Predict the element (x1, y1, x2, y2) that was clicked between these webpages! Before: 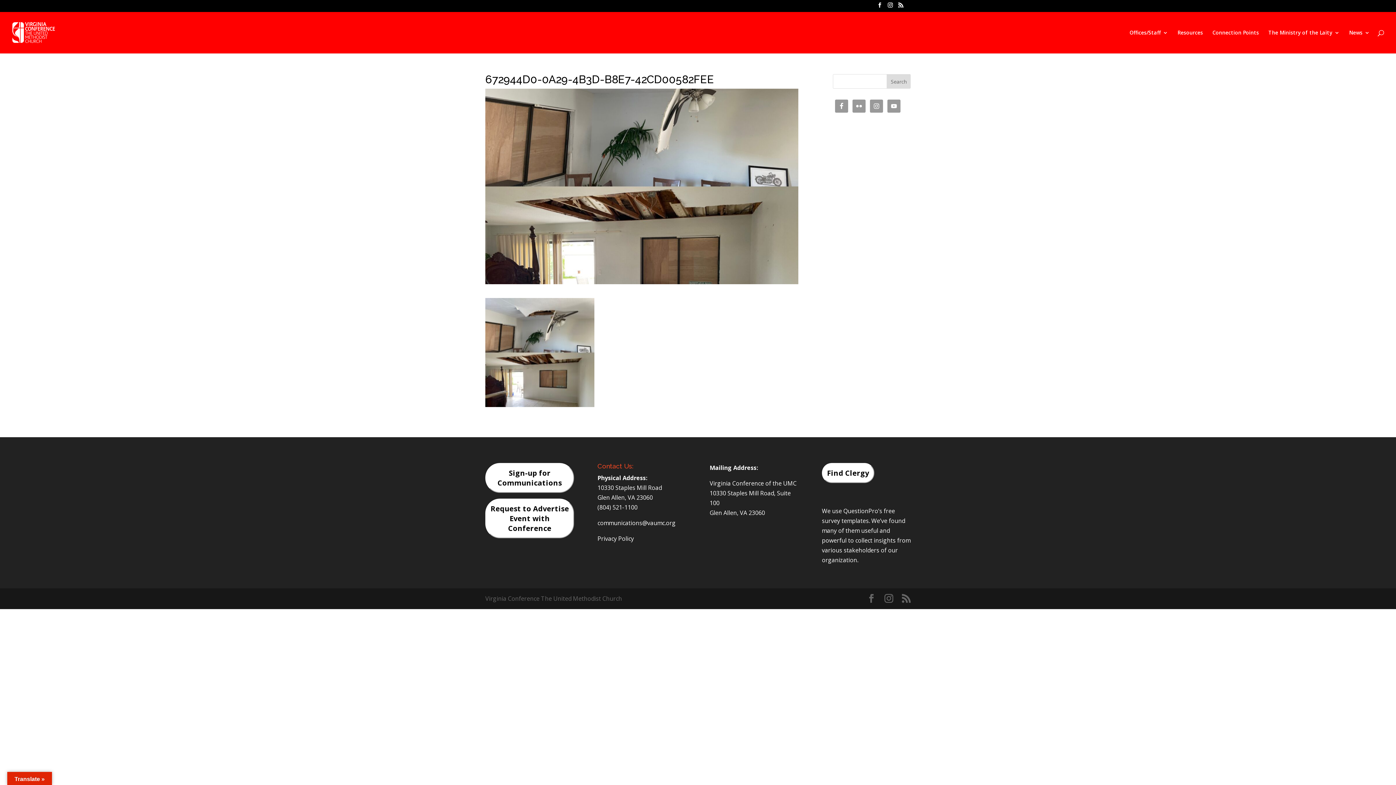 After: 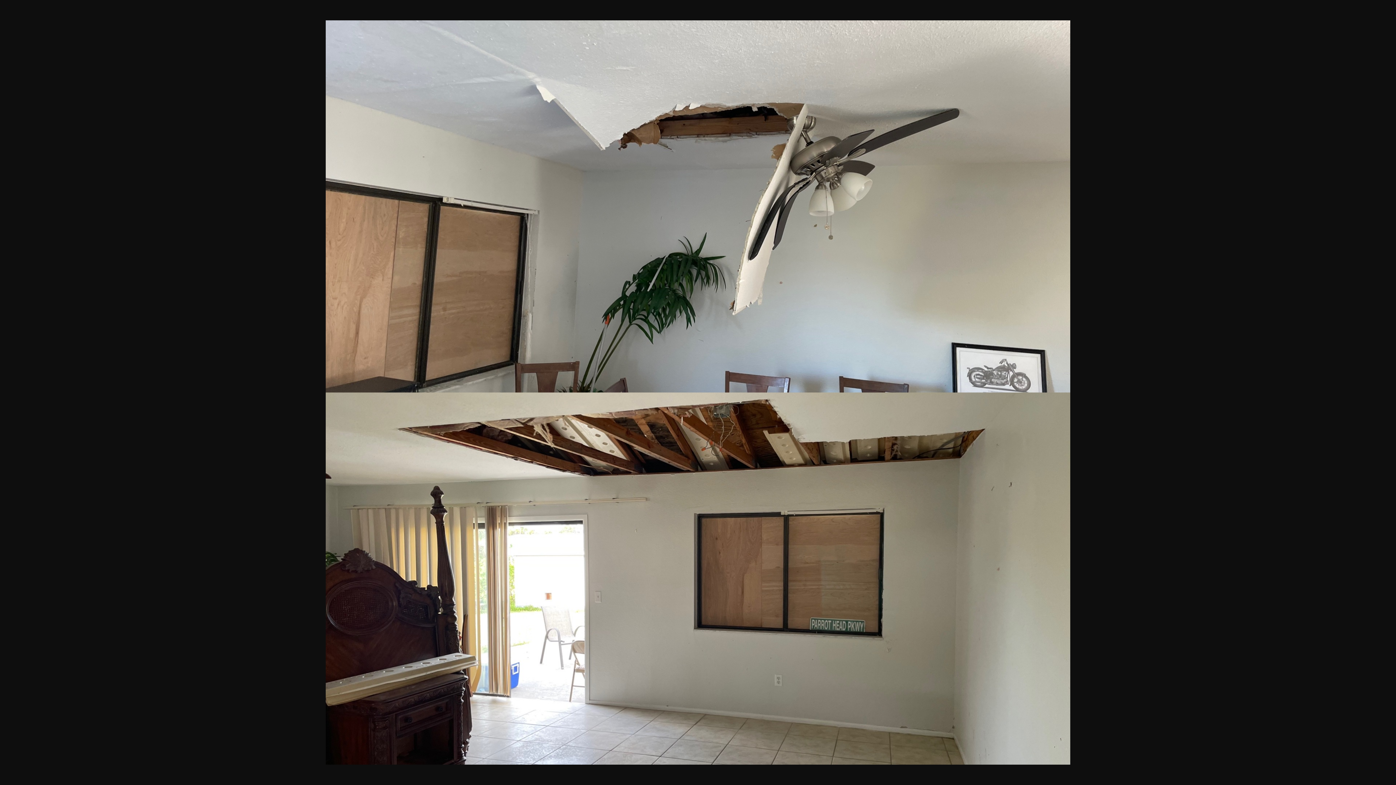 Action: bbox: (485, 398, 594, 406)